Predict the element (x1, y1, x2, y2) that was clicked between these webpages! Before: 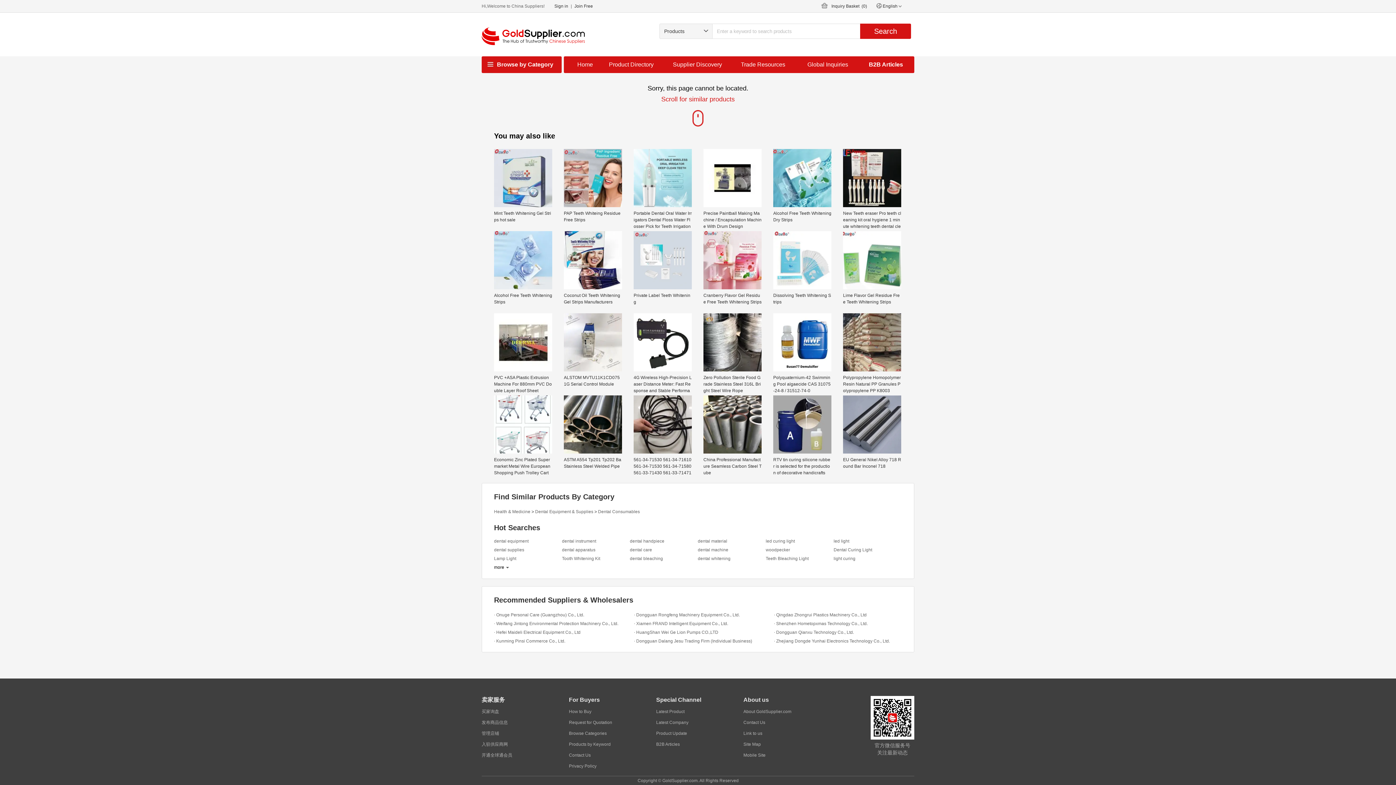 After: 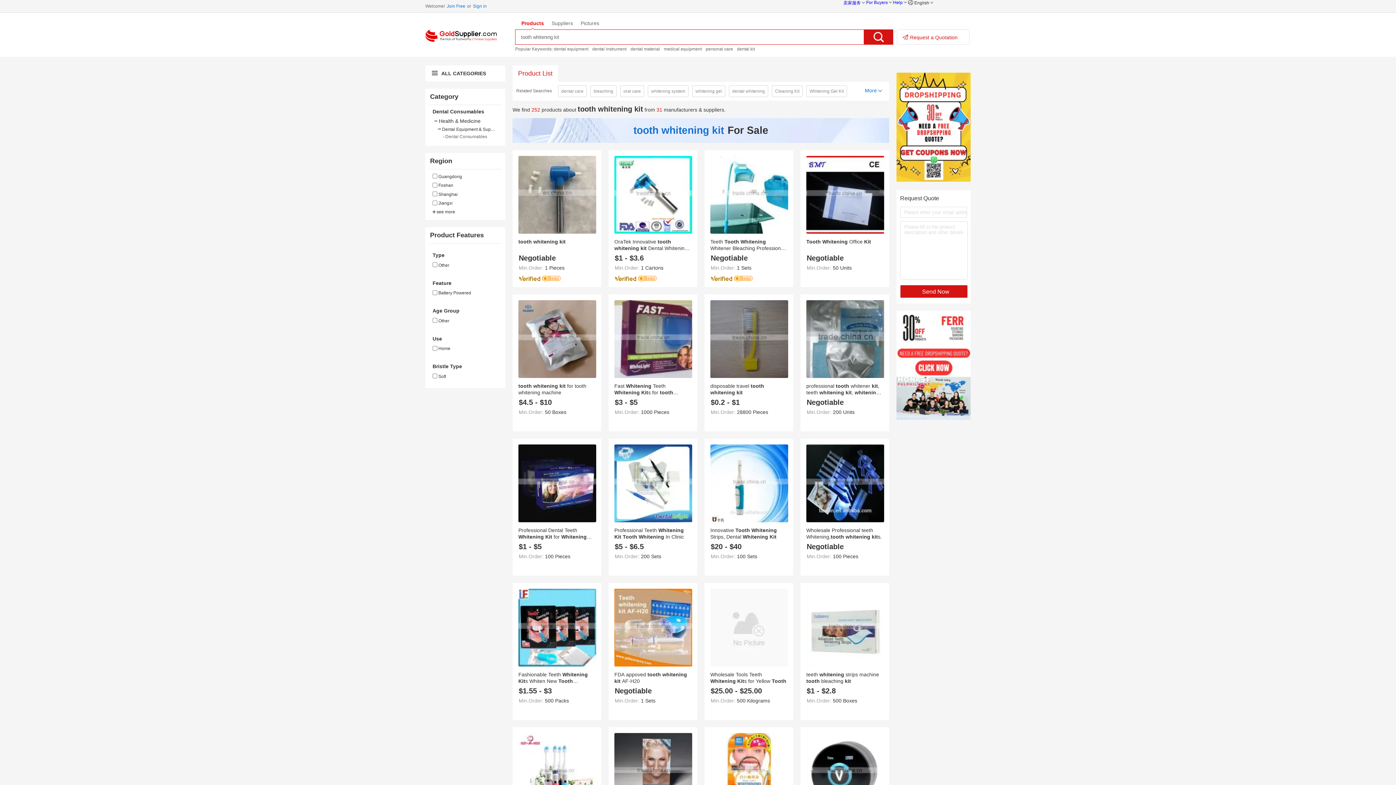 Action: bbox: (562, 554, 626, 563) label: Tooth Whitening Kit